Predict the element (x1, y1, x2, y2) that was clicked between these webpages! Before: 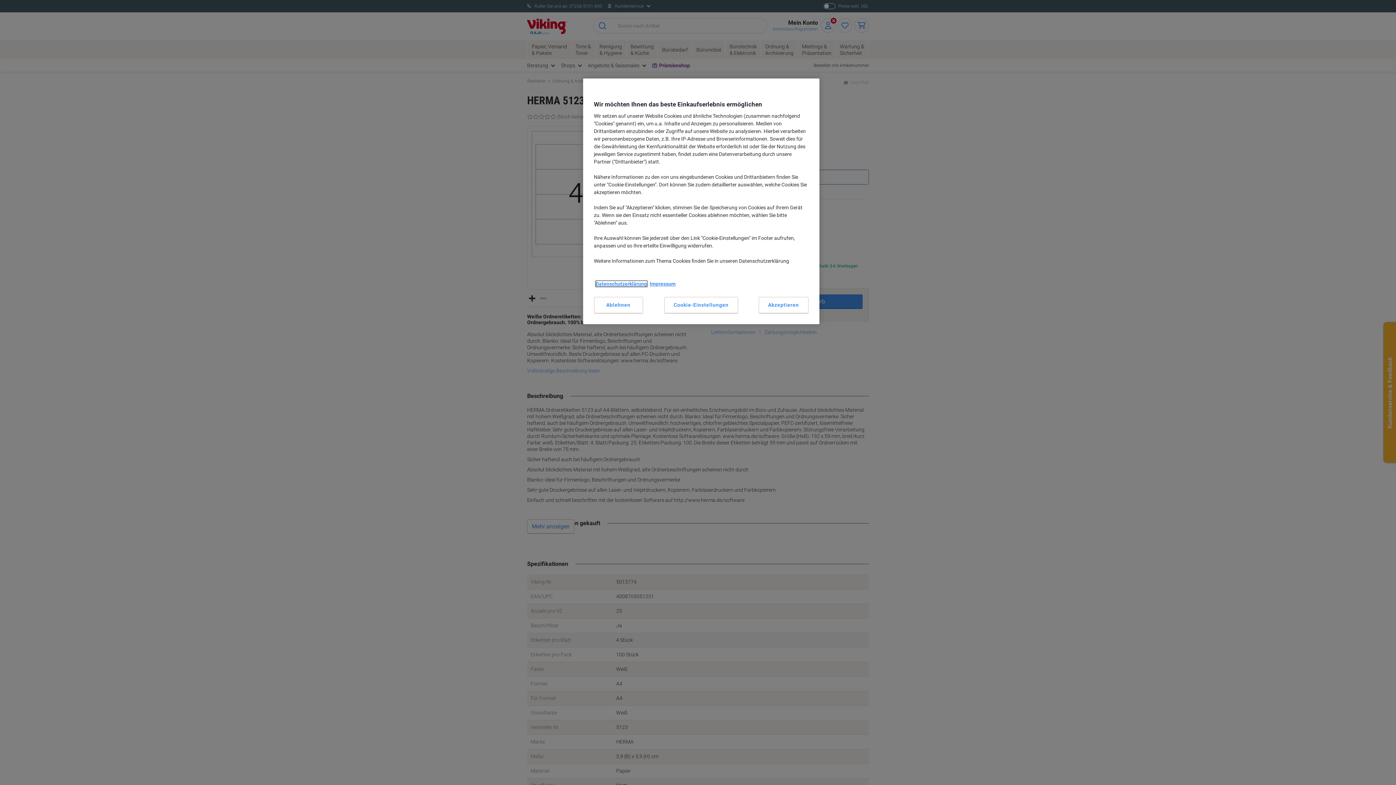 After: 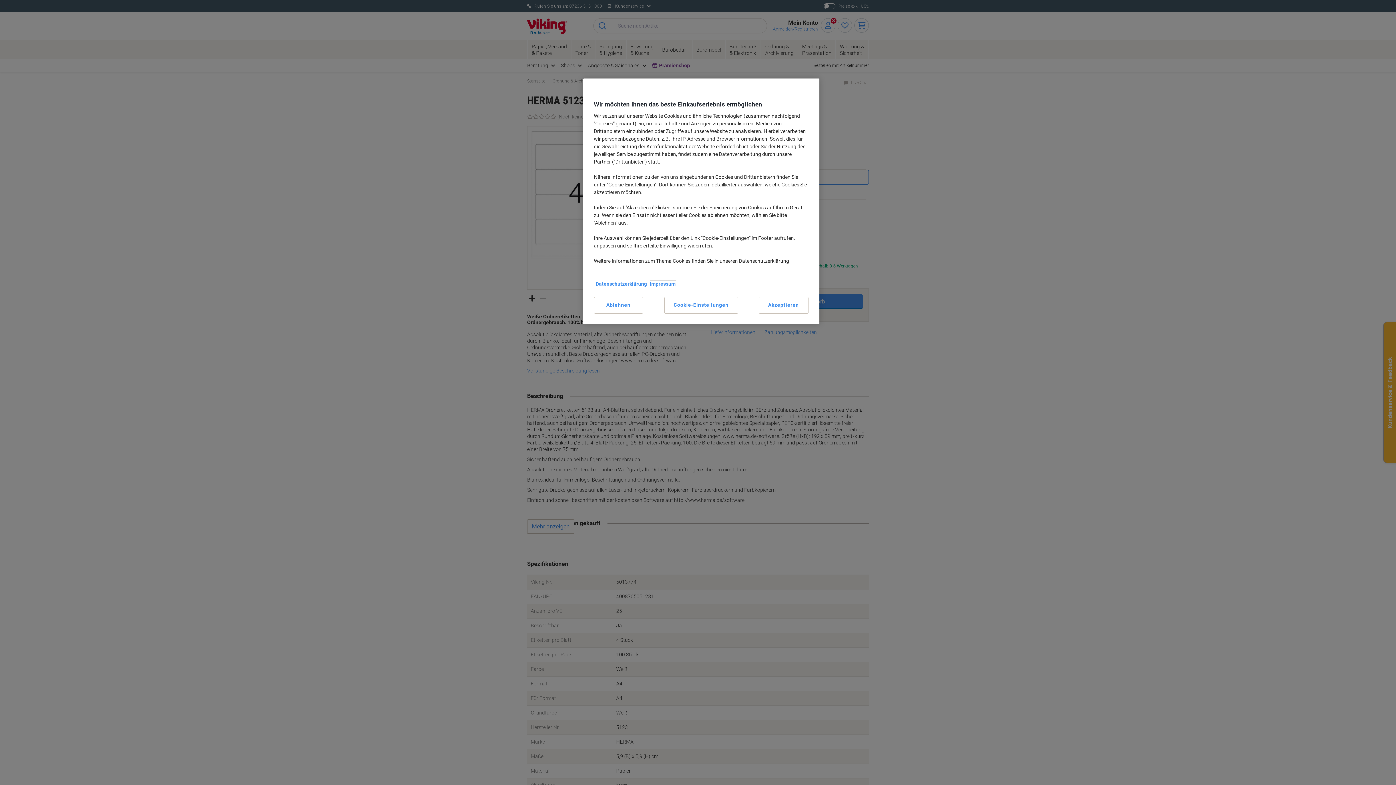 Action: bbox: (650, 281, 675, 286) label: Impressum